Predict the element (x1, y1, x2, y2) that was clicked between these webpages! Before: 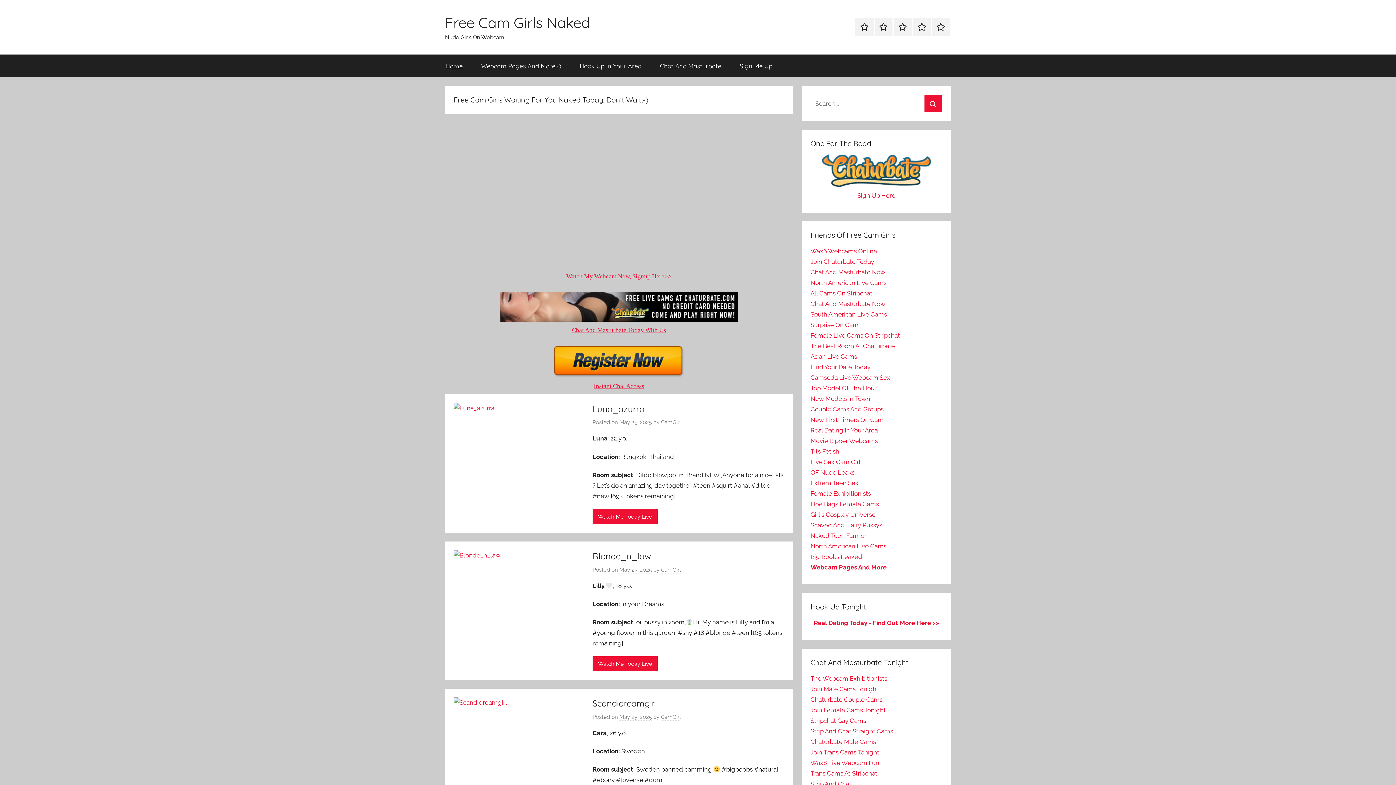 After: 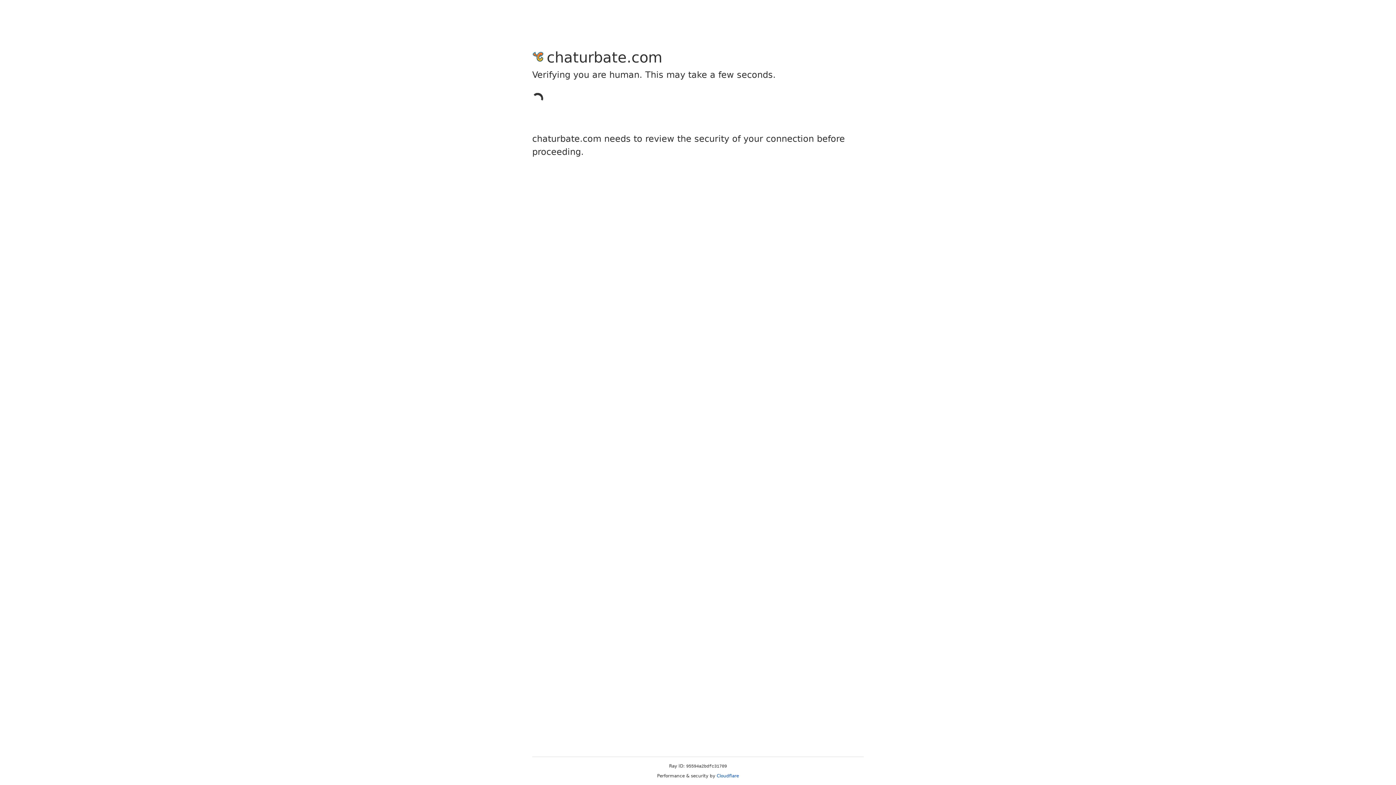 Action: bbox: (810, 300, 885, 307) label: Chat And Masturbate Now